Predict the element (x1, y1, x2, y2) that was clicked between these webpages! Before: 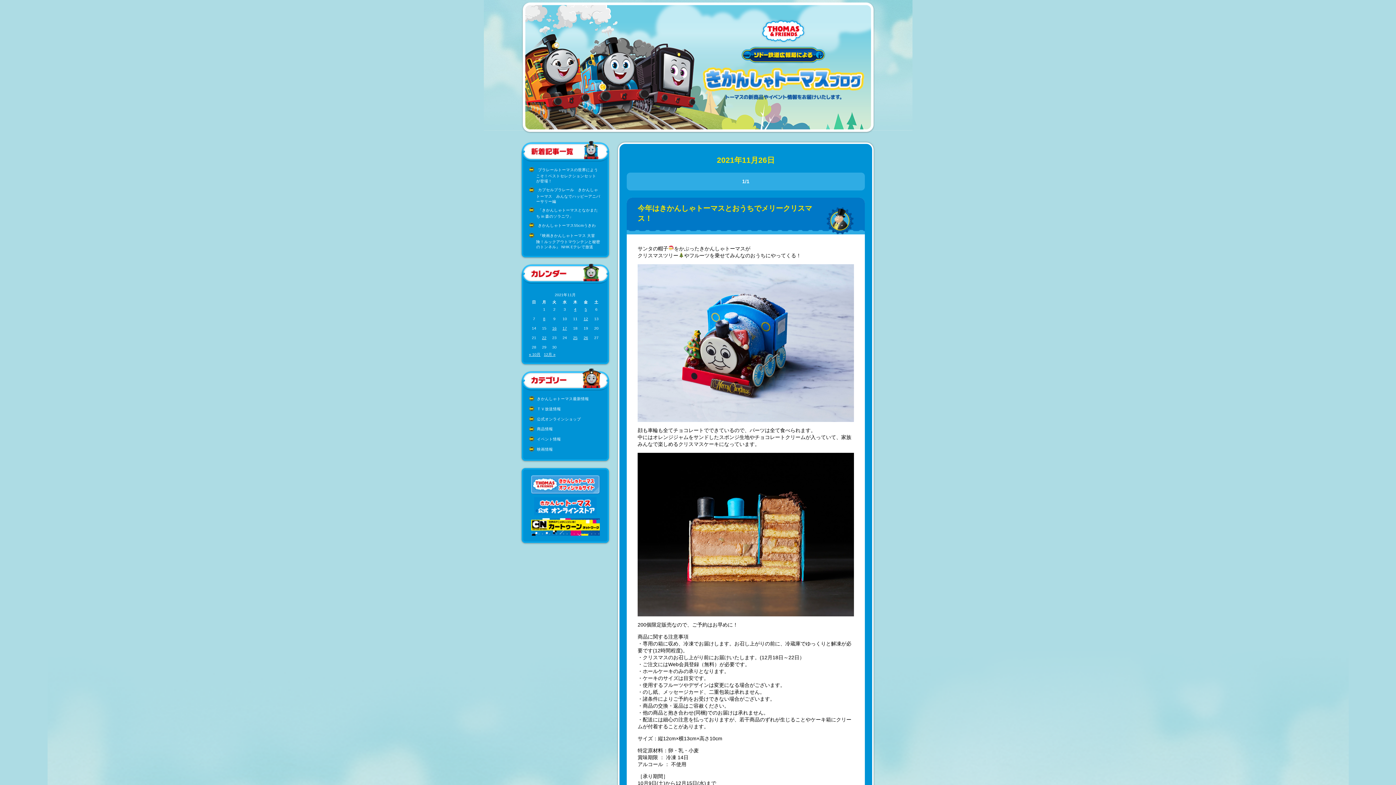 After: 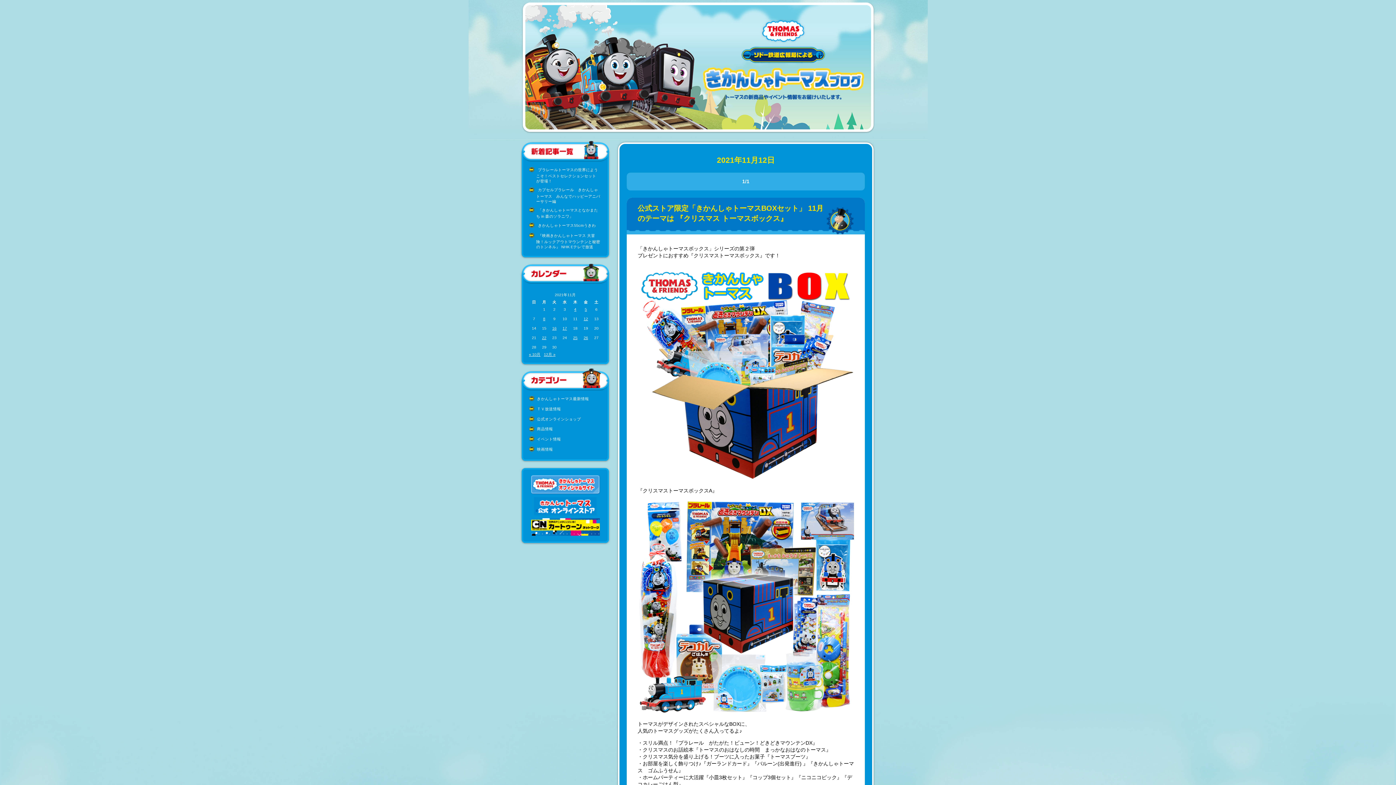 Action: bbox: (583, 316, 588, 321) label: 2021年11月12日 に投稿を公開